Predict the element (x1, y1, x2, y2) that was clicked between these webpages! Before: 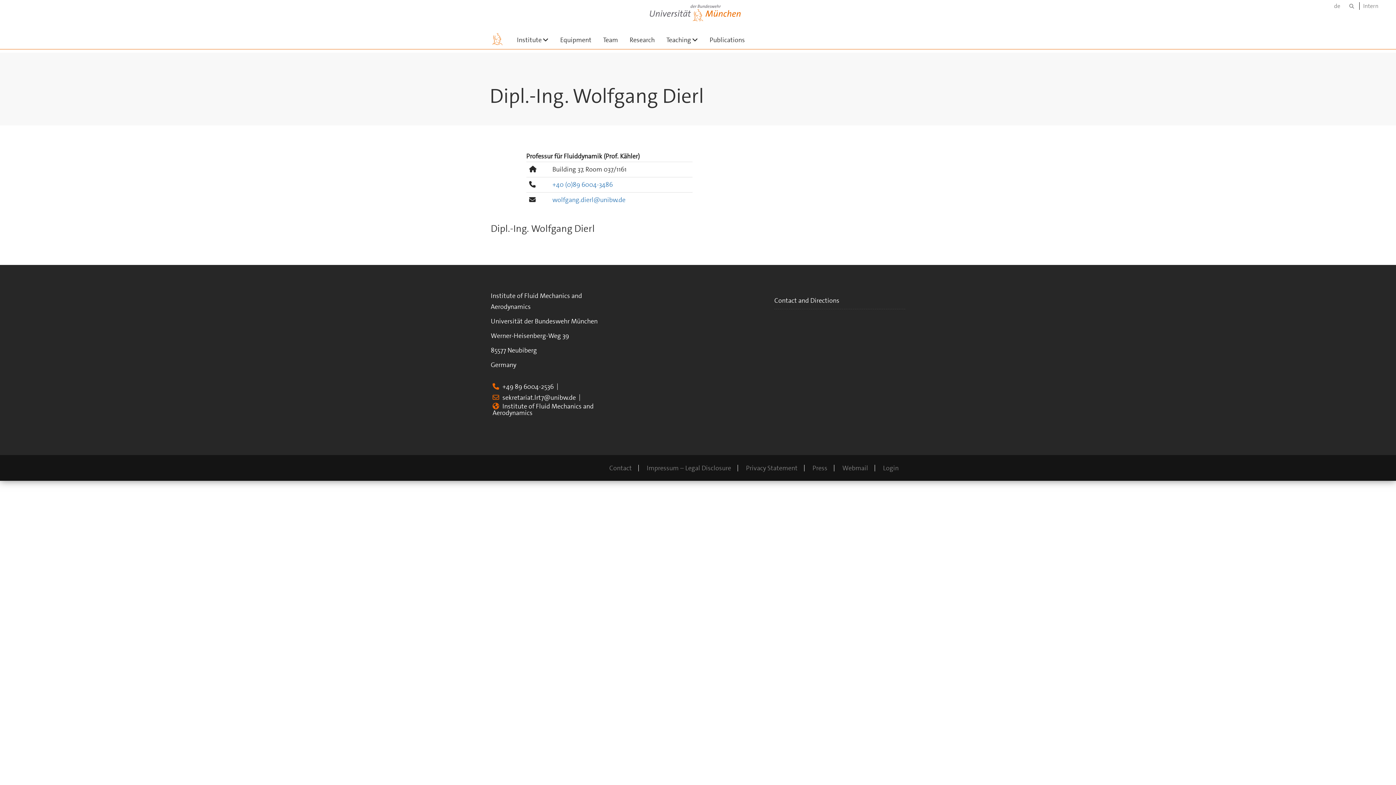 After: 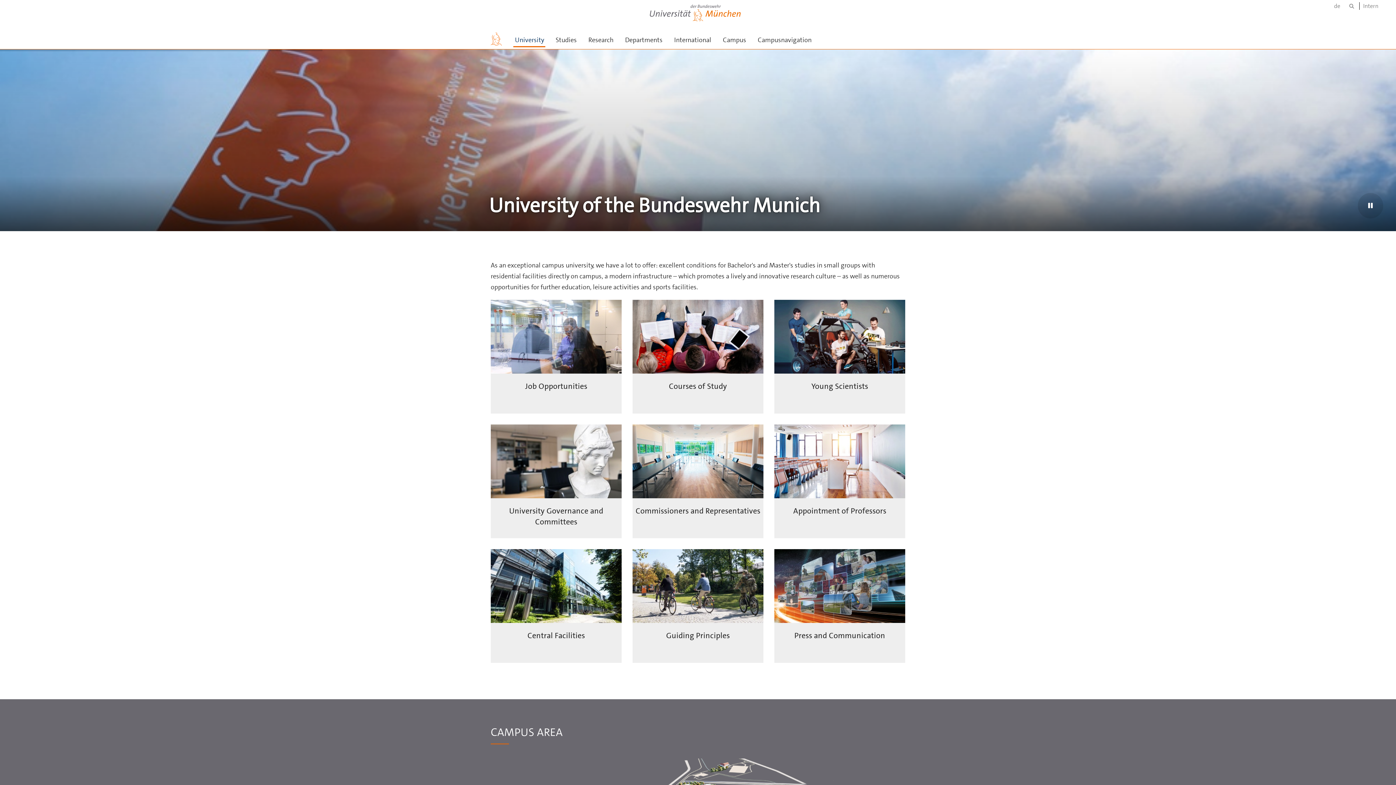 Action: label: Universität der Bundeswehr München bbox: (635, 1, 755, 21)